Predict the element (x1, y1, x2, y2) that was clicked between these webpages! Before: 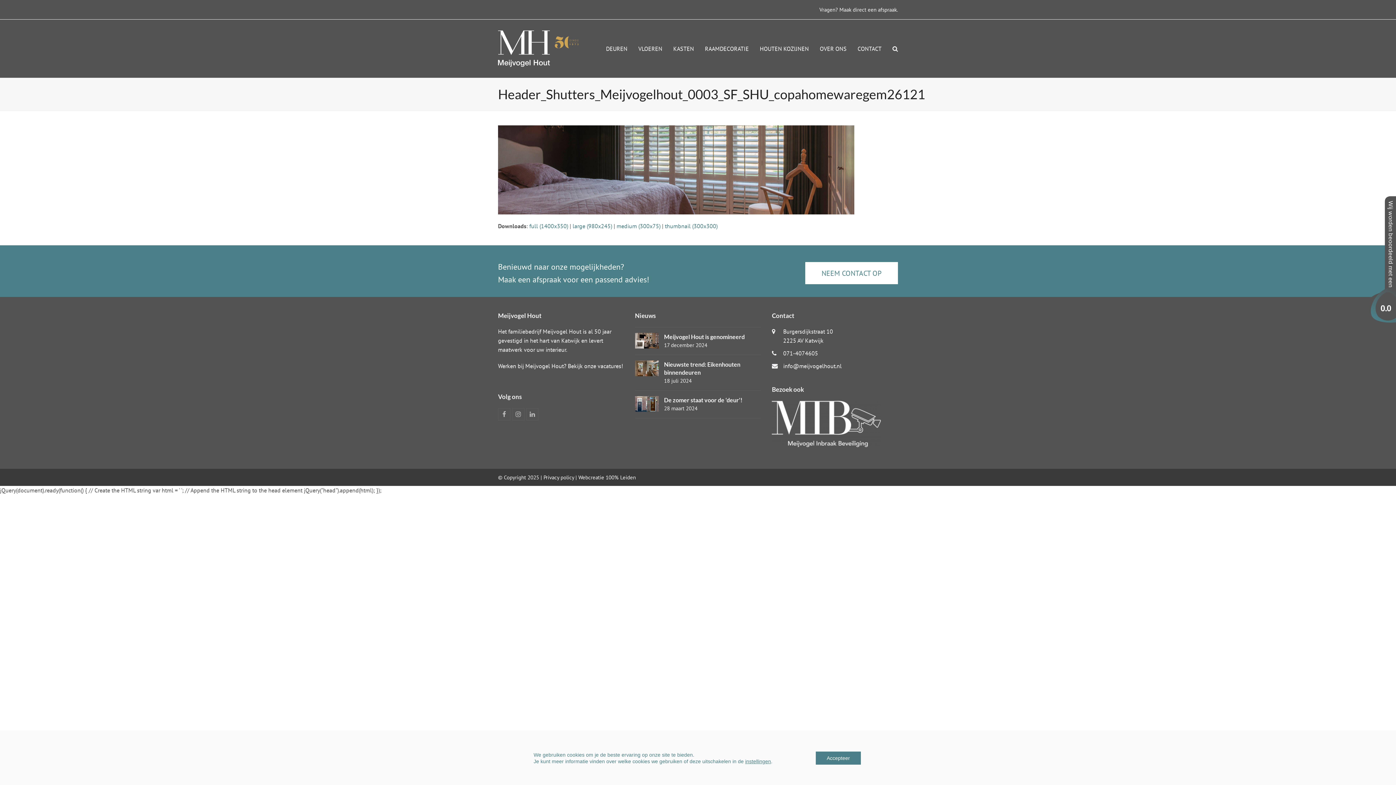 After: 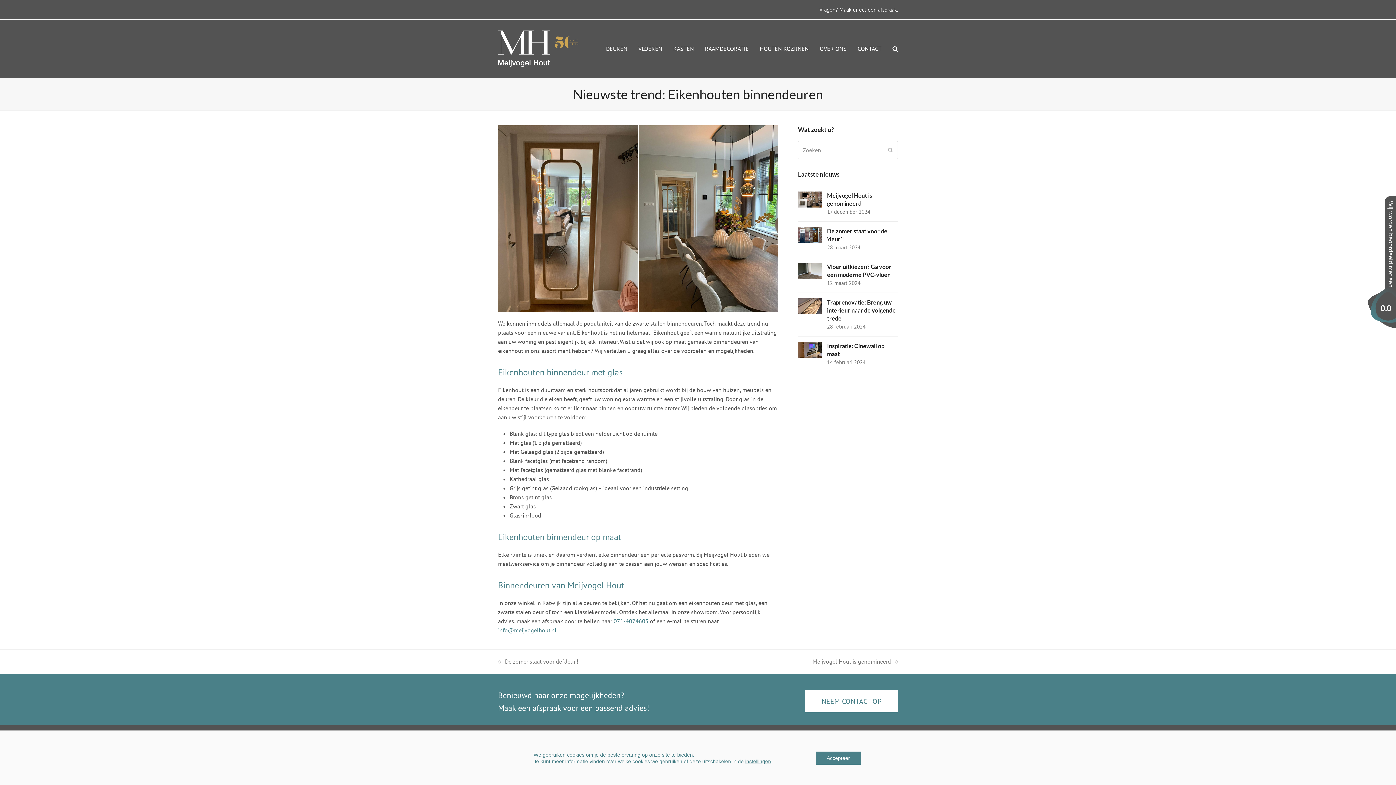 Action: label: Nieuwste trend: Eikenhouten binnendeuren
18 juli 2024 bbox: (635, 360, 761, 385)